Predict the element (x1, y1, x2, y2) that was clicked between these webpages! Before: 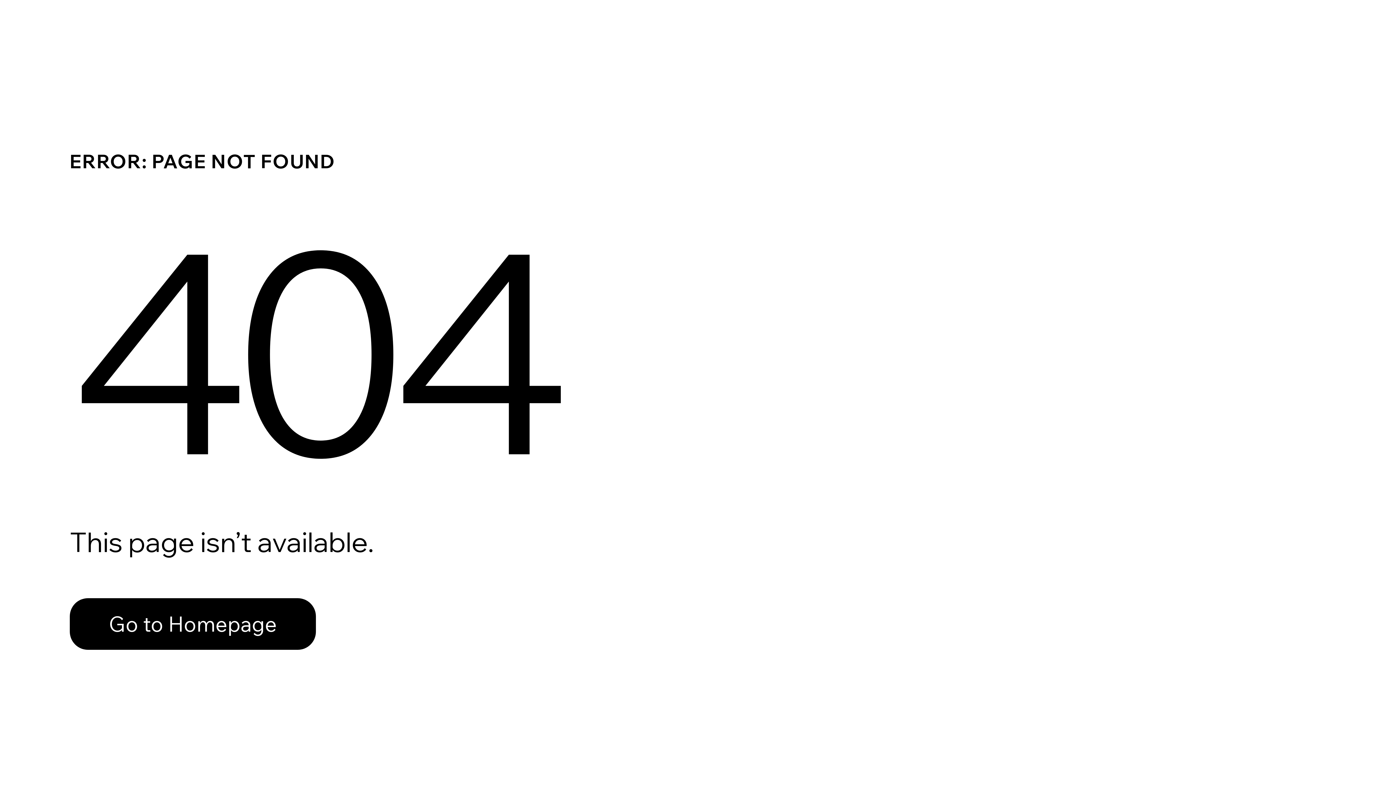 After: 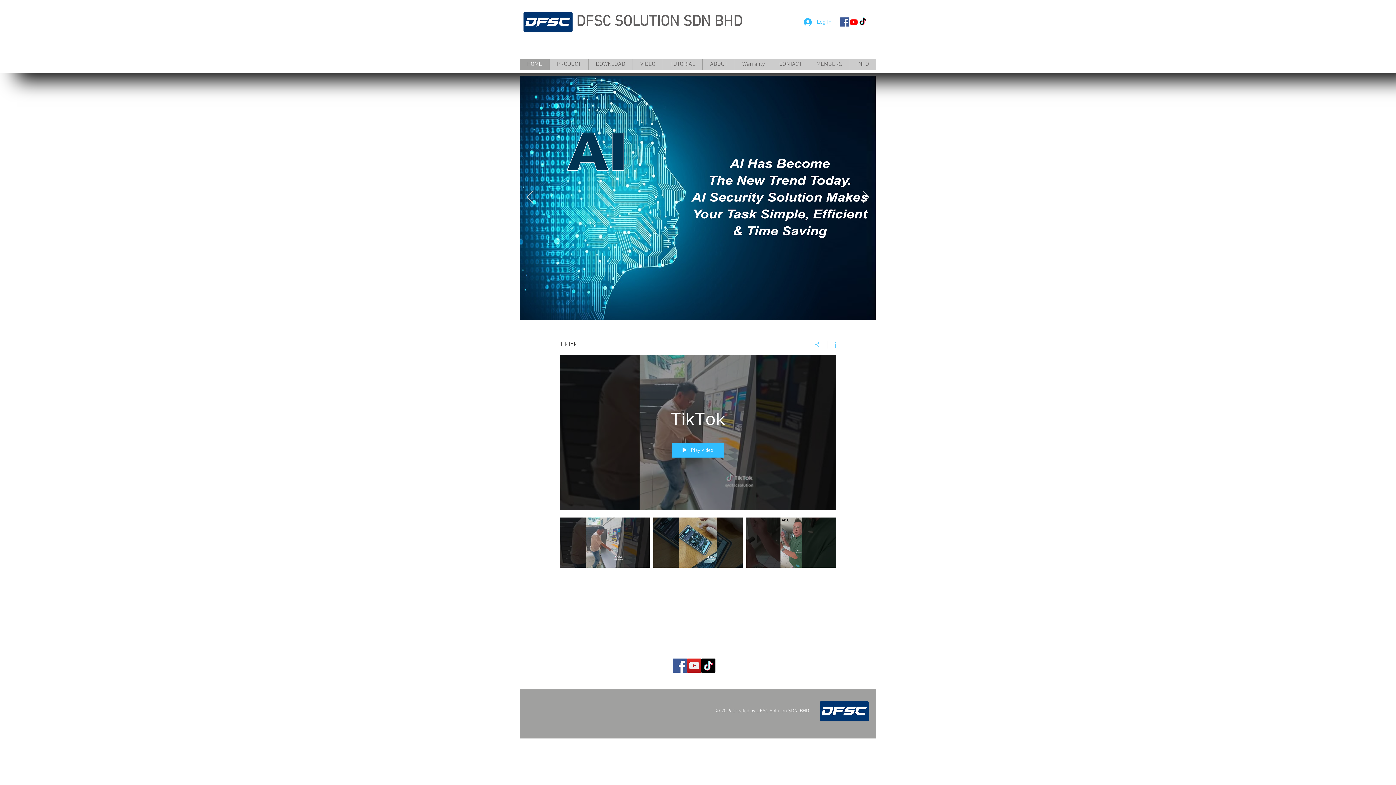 Action: bbox: (69, 598, 316, 650) label: Go to Homepage